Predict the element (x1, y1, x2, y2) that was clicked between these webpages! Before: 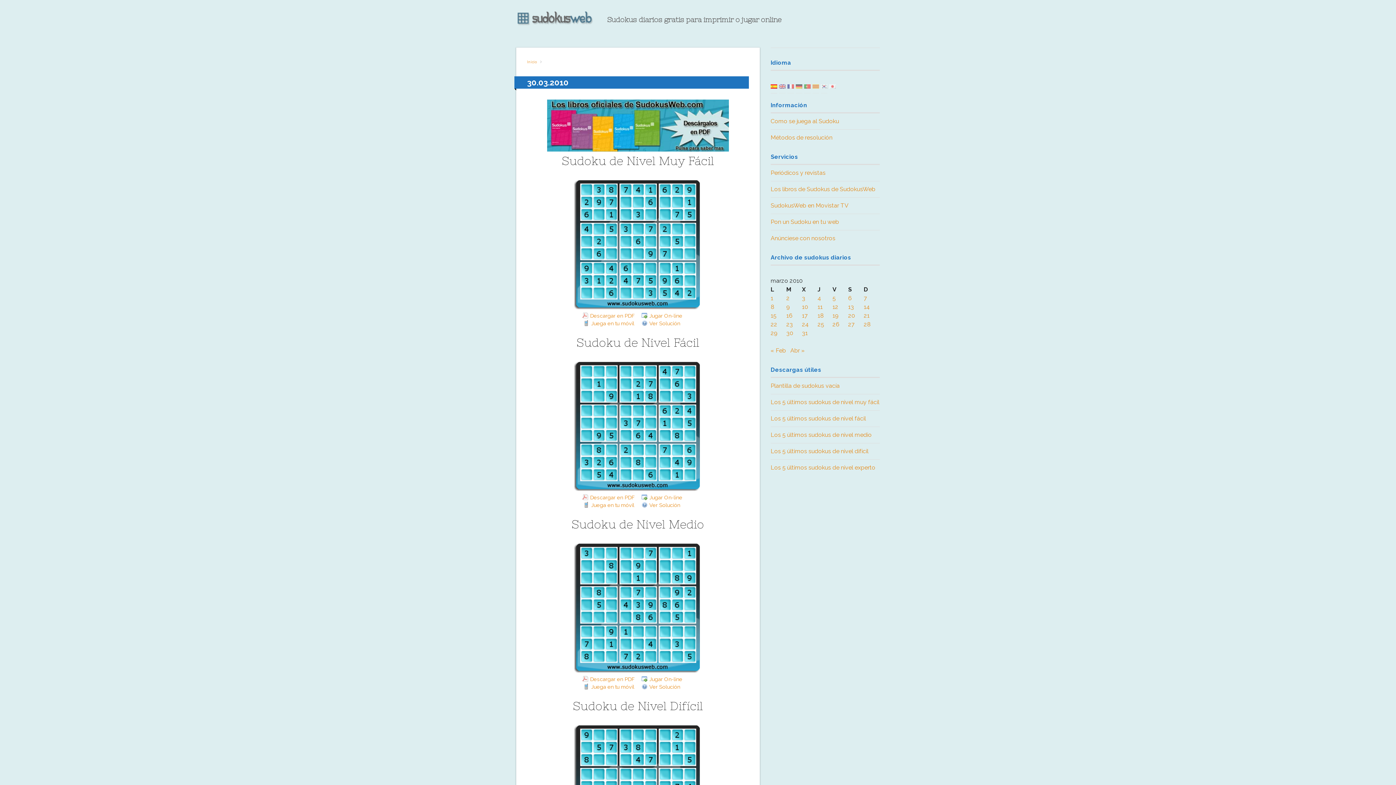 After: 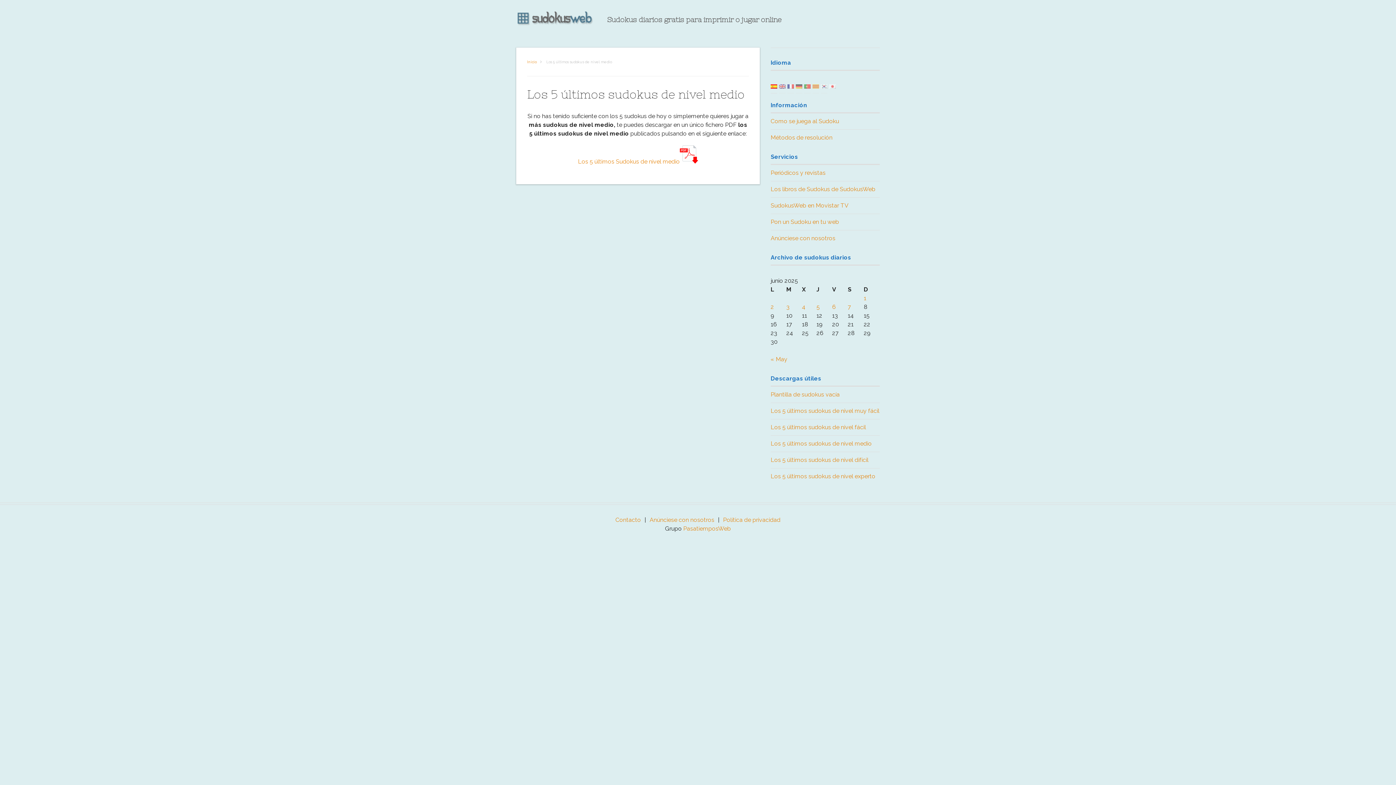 Action: bbox: (770, 431, 872, 438) label: Los 5 últimos sudokus de nivel medio